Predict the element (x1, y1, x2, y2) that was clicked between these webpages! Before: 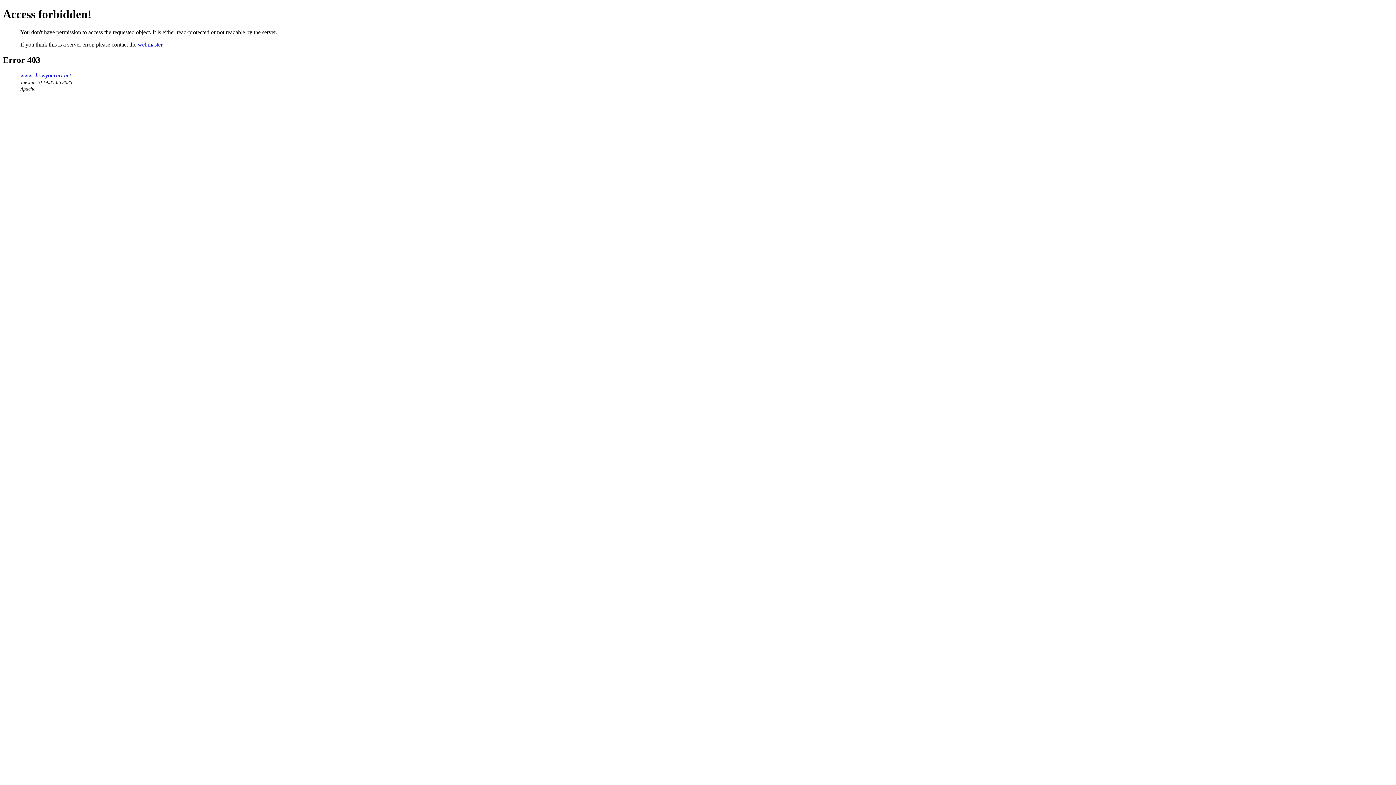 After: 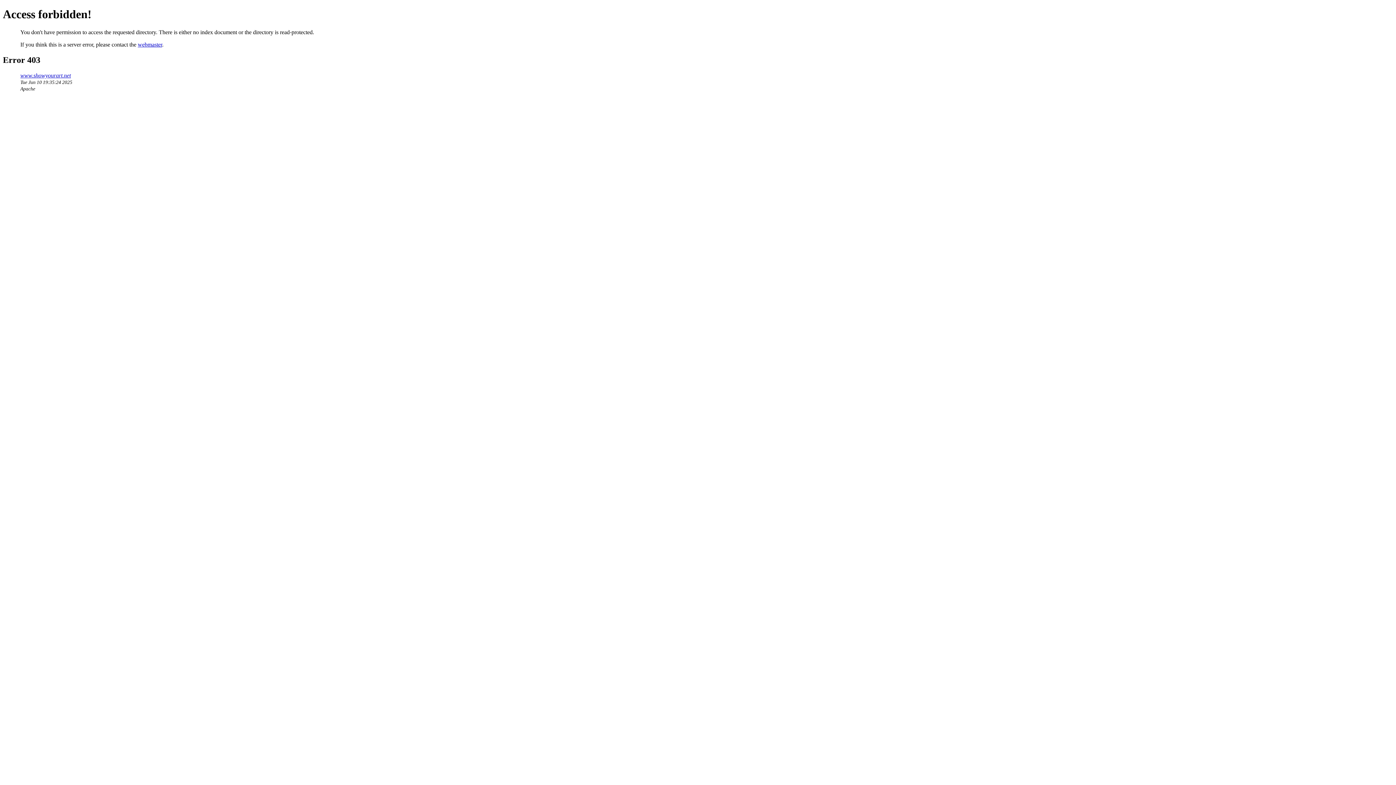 Action: bbox: (20, 72, 70, 78) label: www.showyourart.net